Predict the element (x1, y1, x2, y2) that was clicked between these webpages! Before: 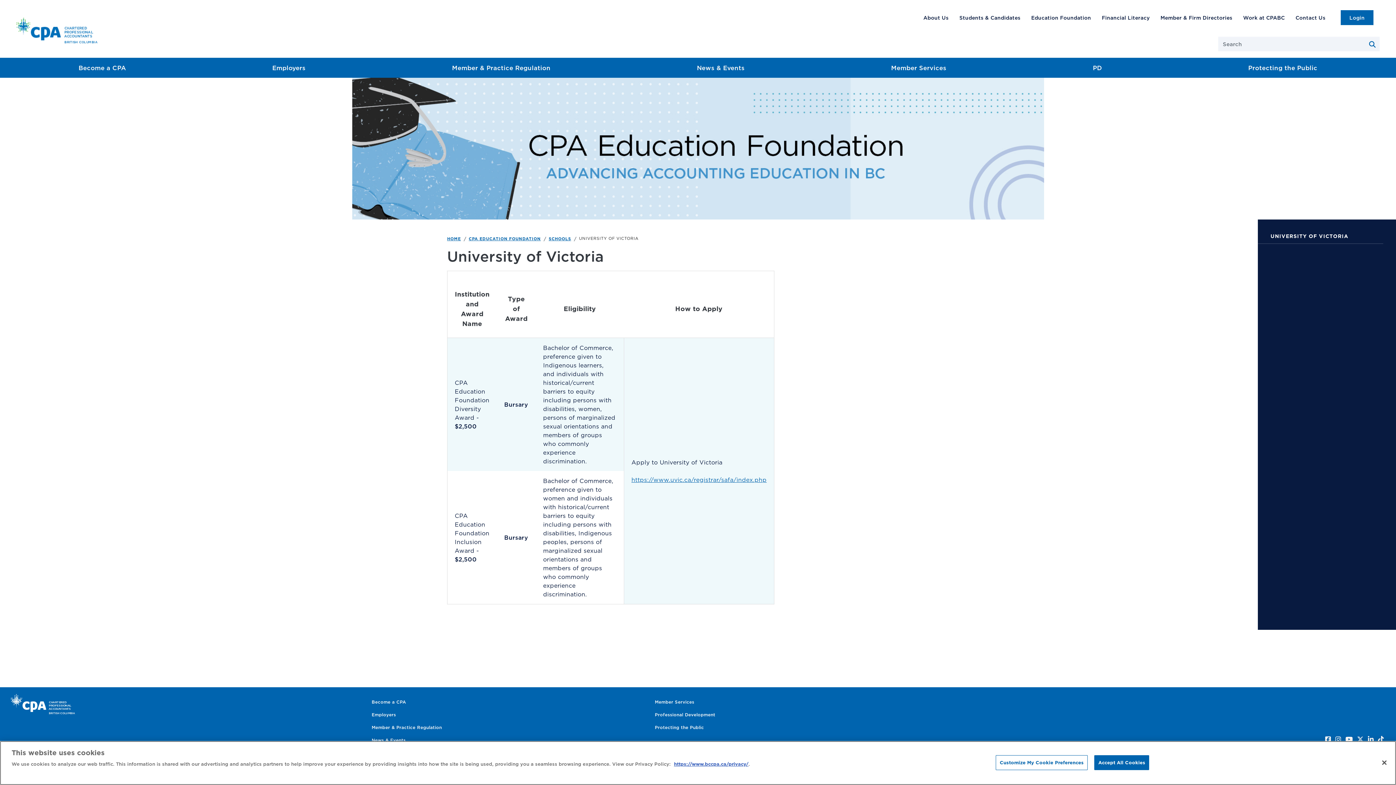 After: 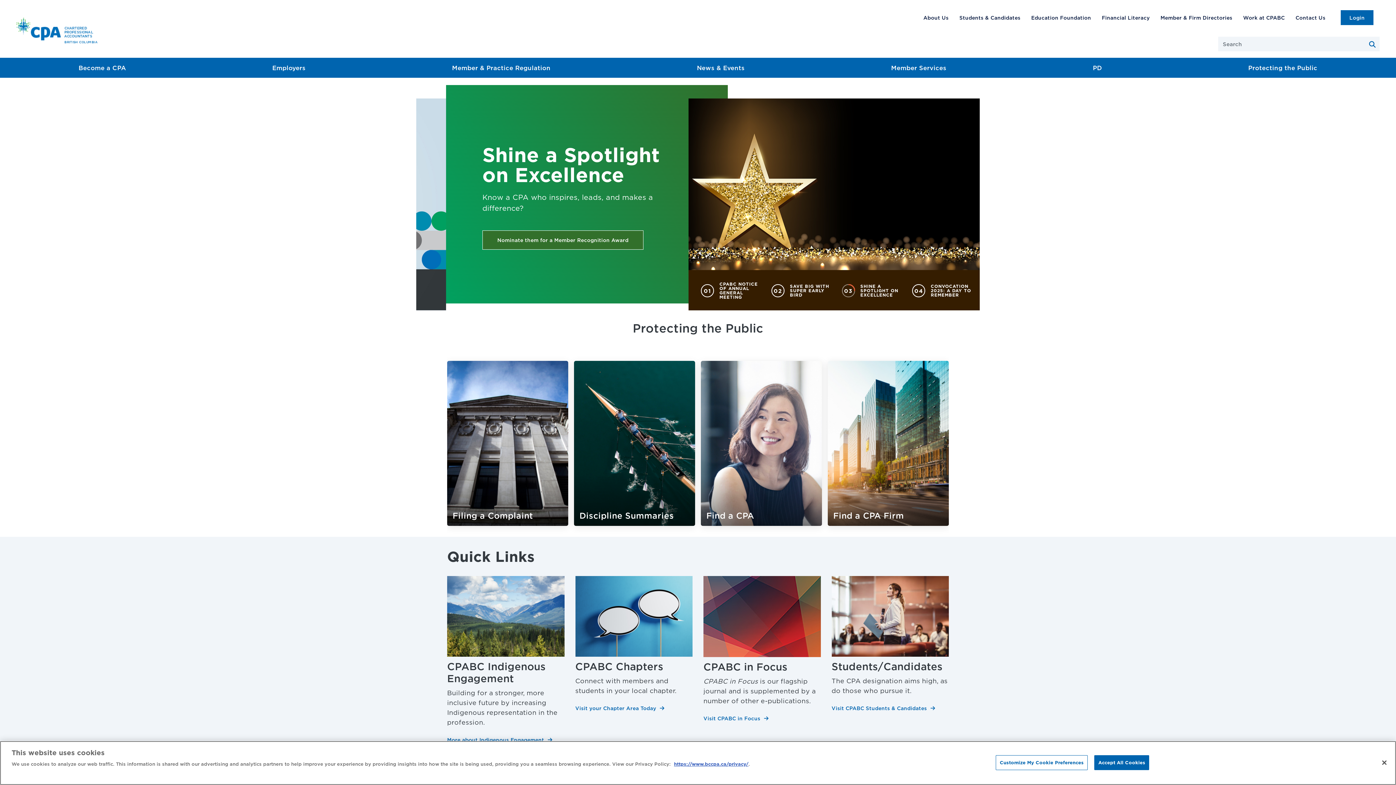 Action: bbox: (10, 693, 74, 716)